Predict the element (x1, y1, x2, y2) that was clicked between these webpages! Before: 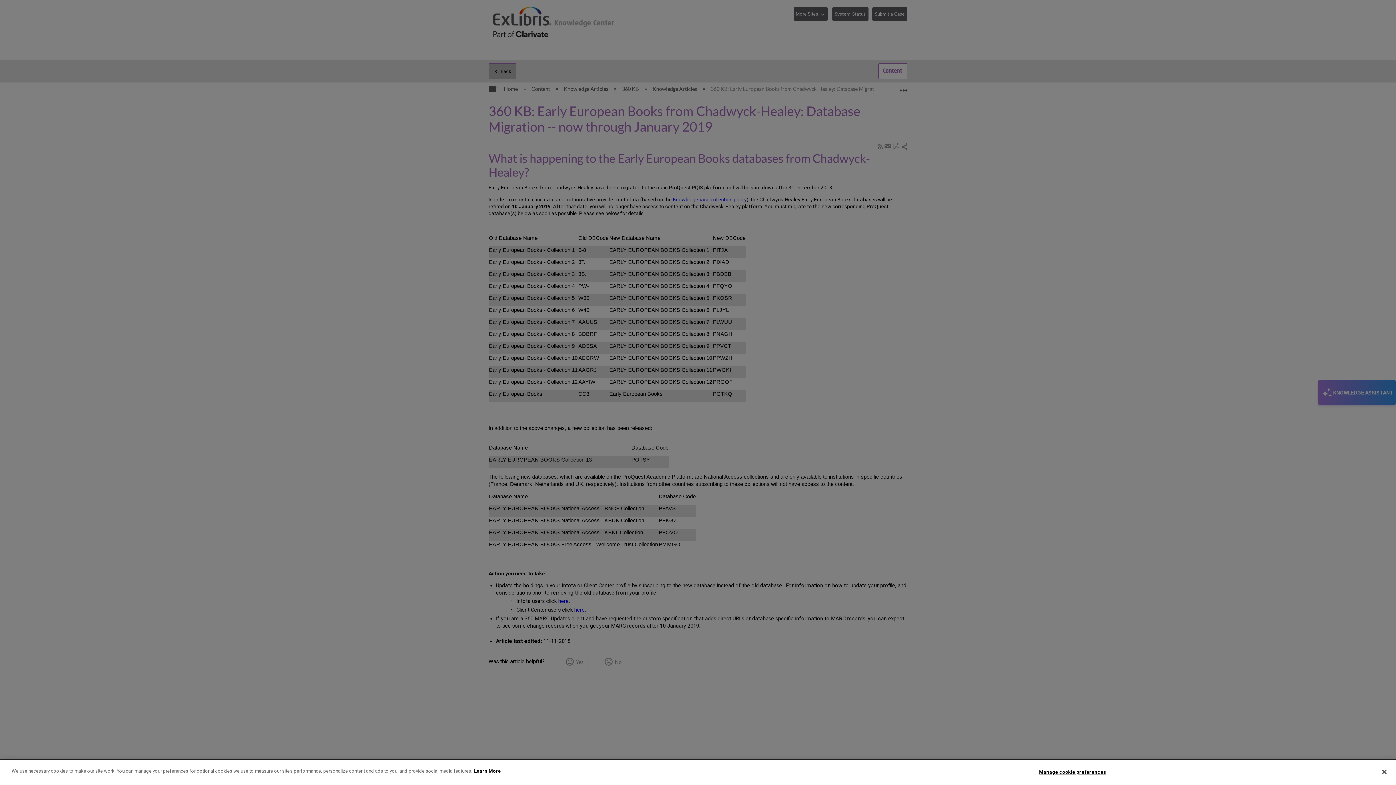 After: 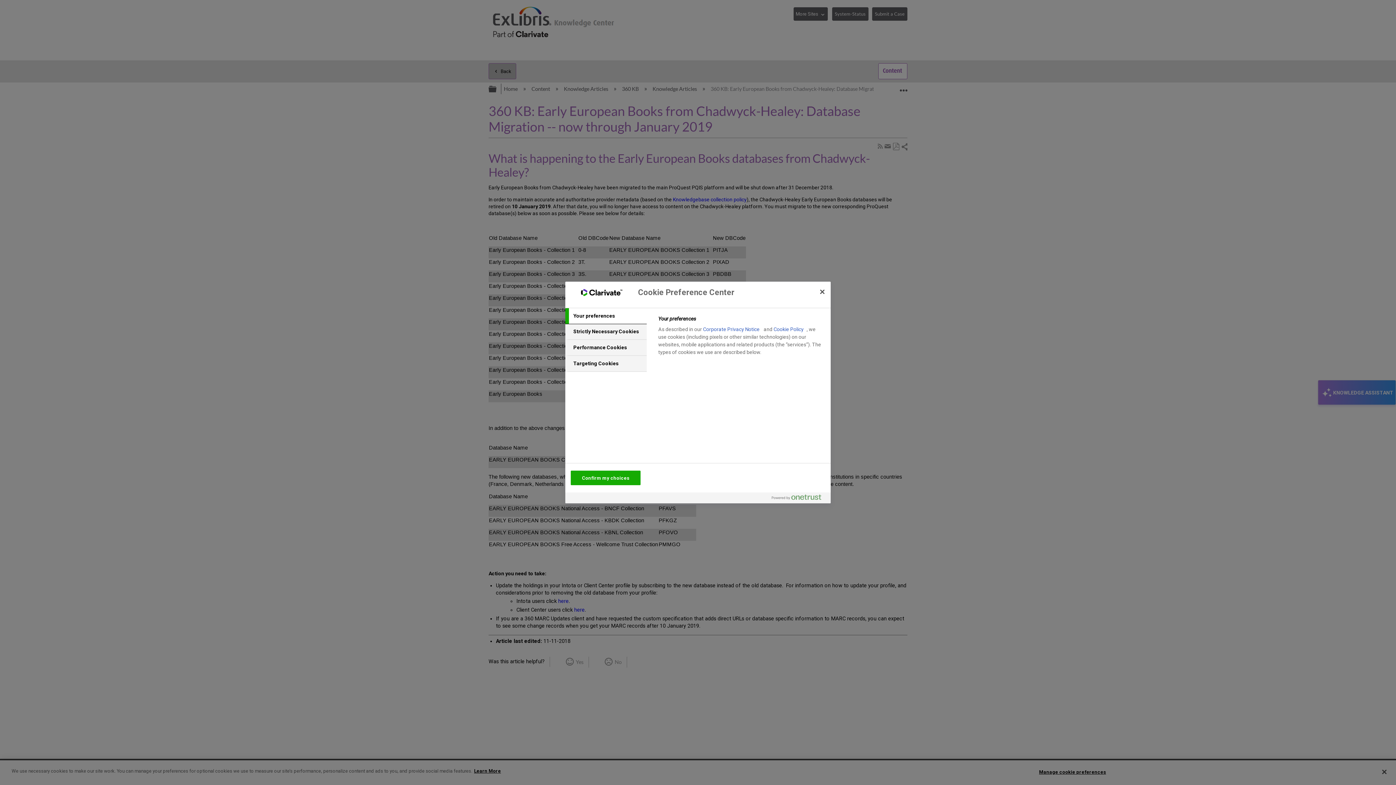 Action: label: Manage cookie preferences bbox: (1039, 765, 1106, 779)